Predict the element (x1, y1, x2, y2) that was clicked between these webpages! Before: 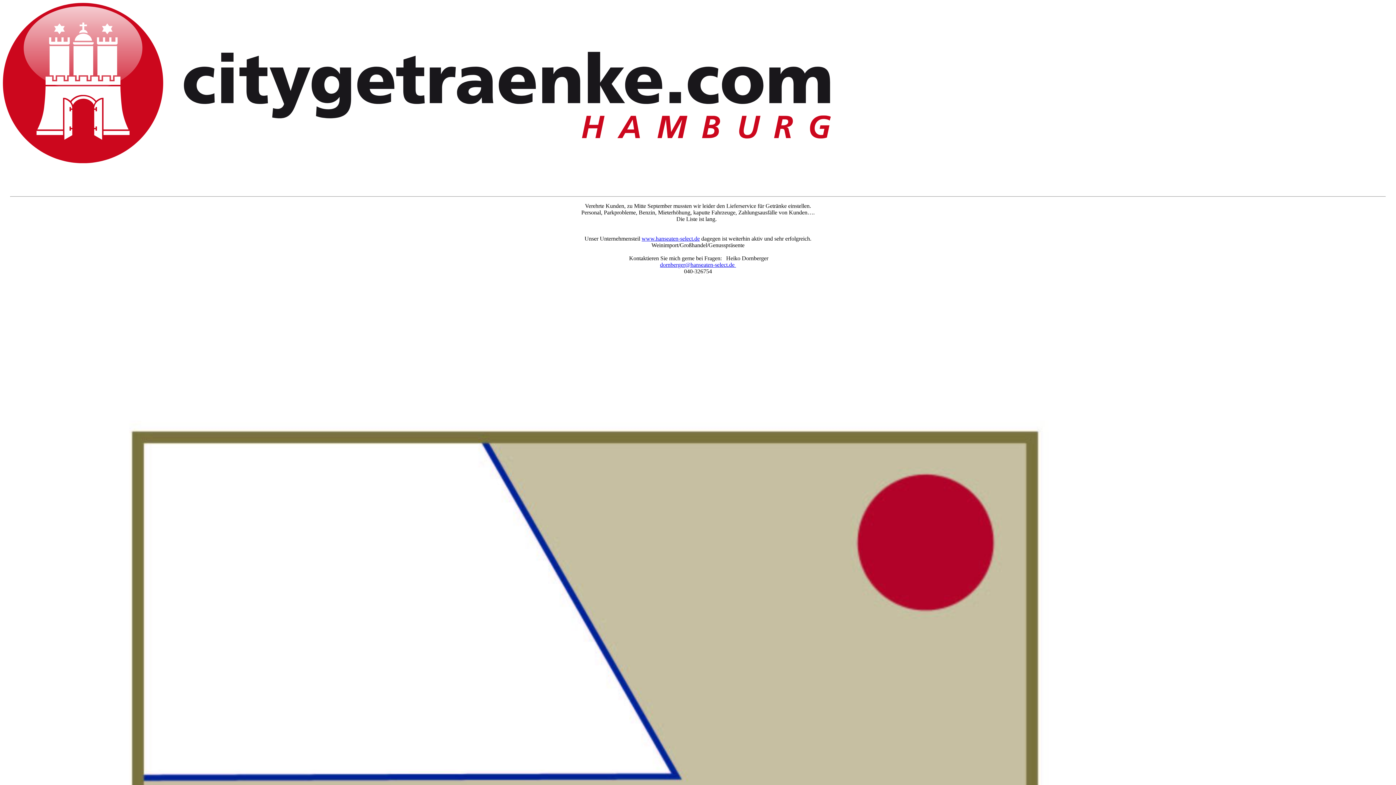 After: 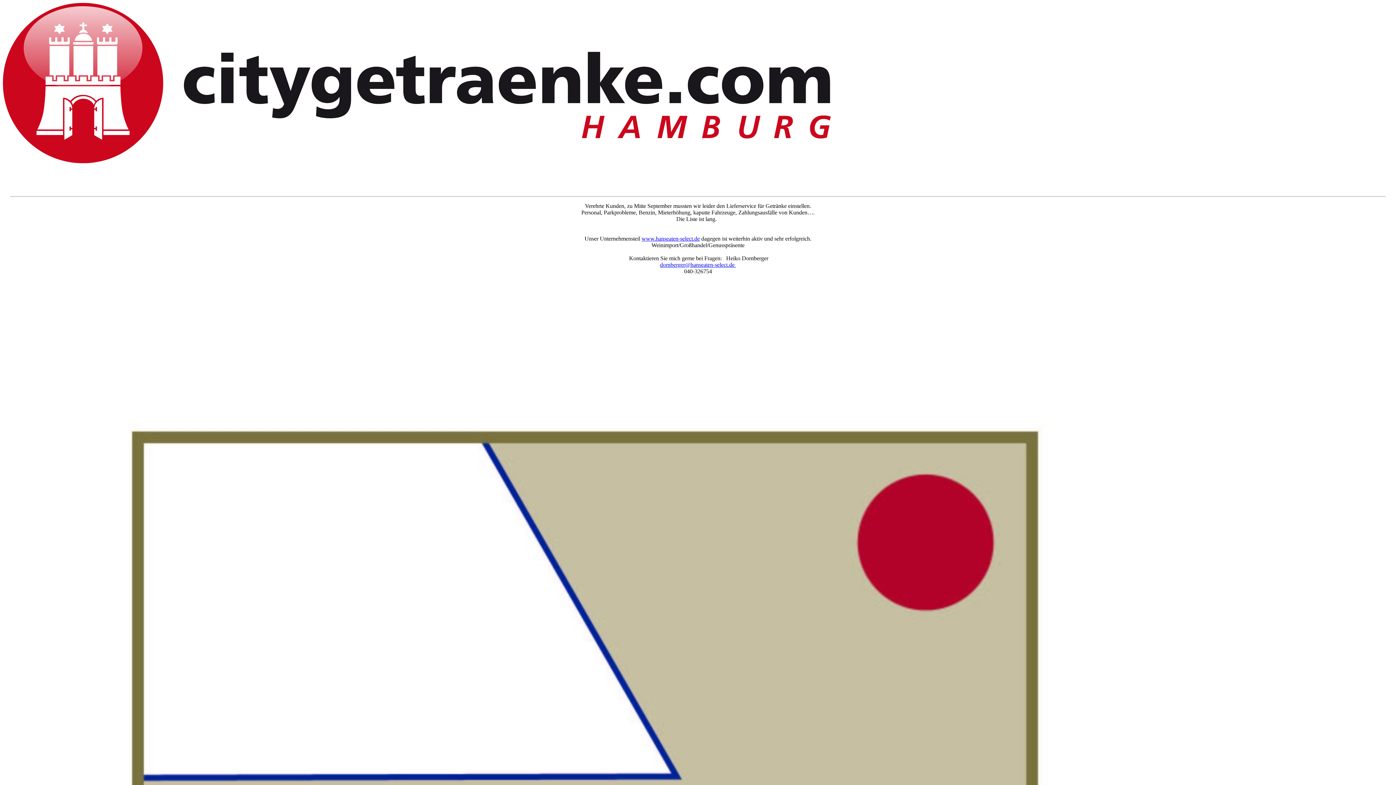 Action: bbox: (2, 158, 830, 164)